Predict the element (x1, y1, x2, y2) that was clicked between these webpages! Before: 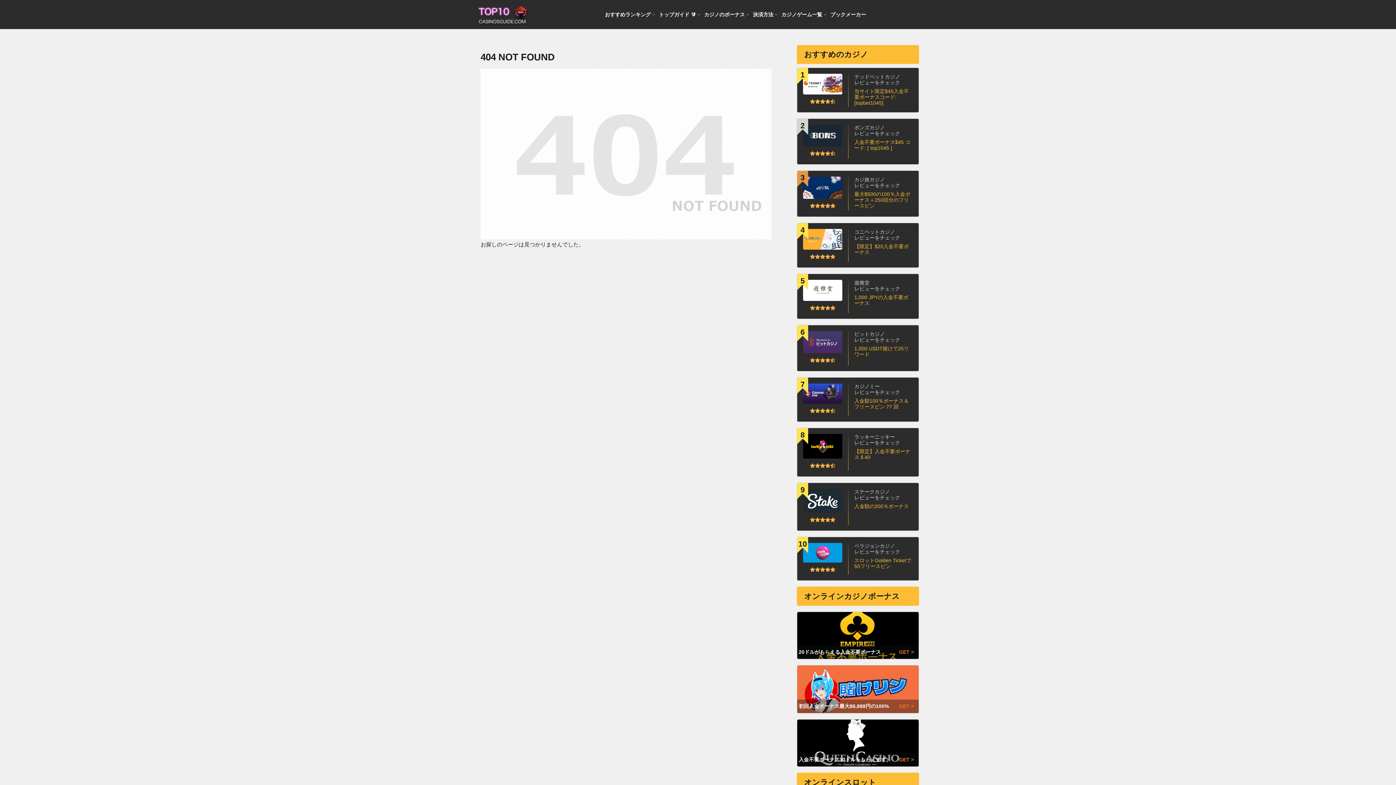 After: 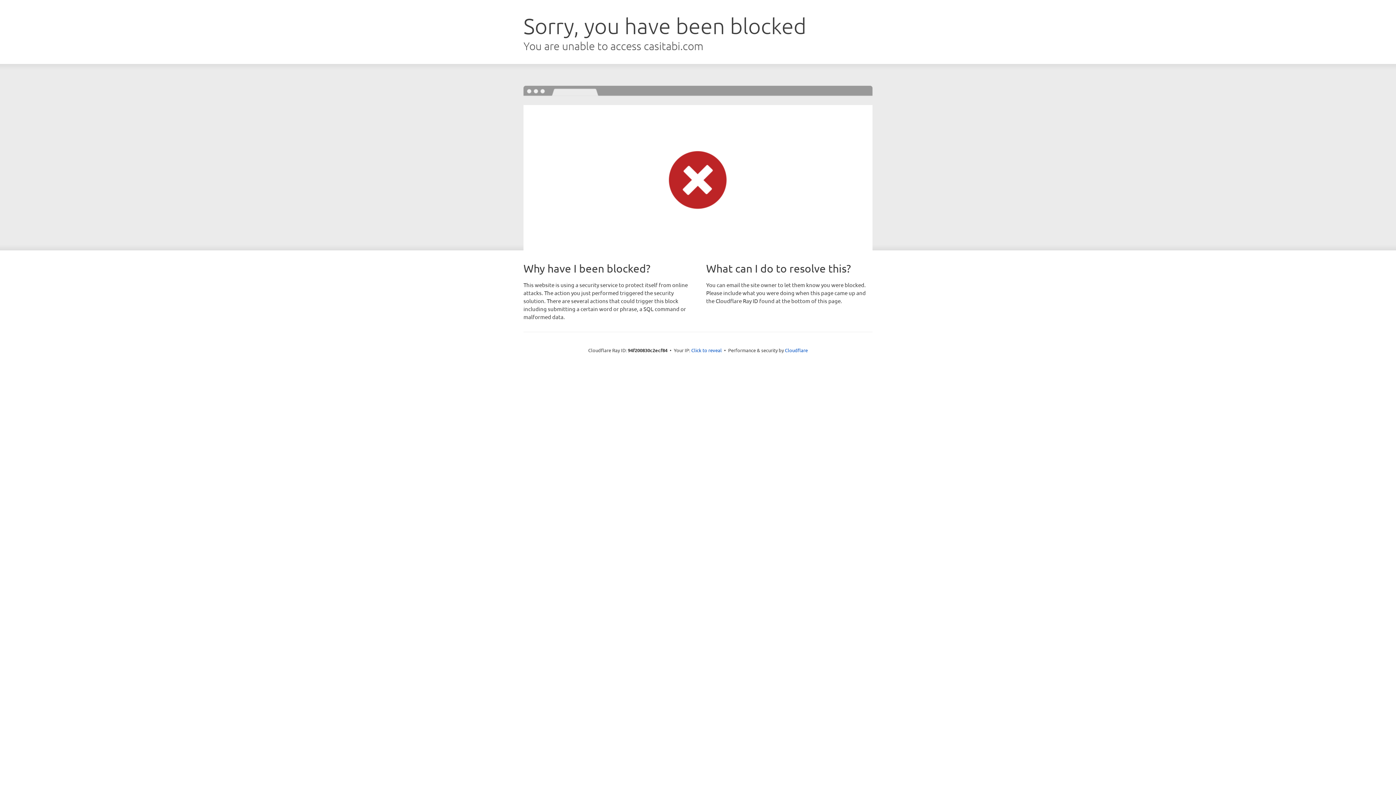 Action: bbox: (803, 176, 842, 198)